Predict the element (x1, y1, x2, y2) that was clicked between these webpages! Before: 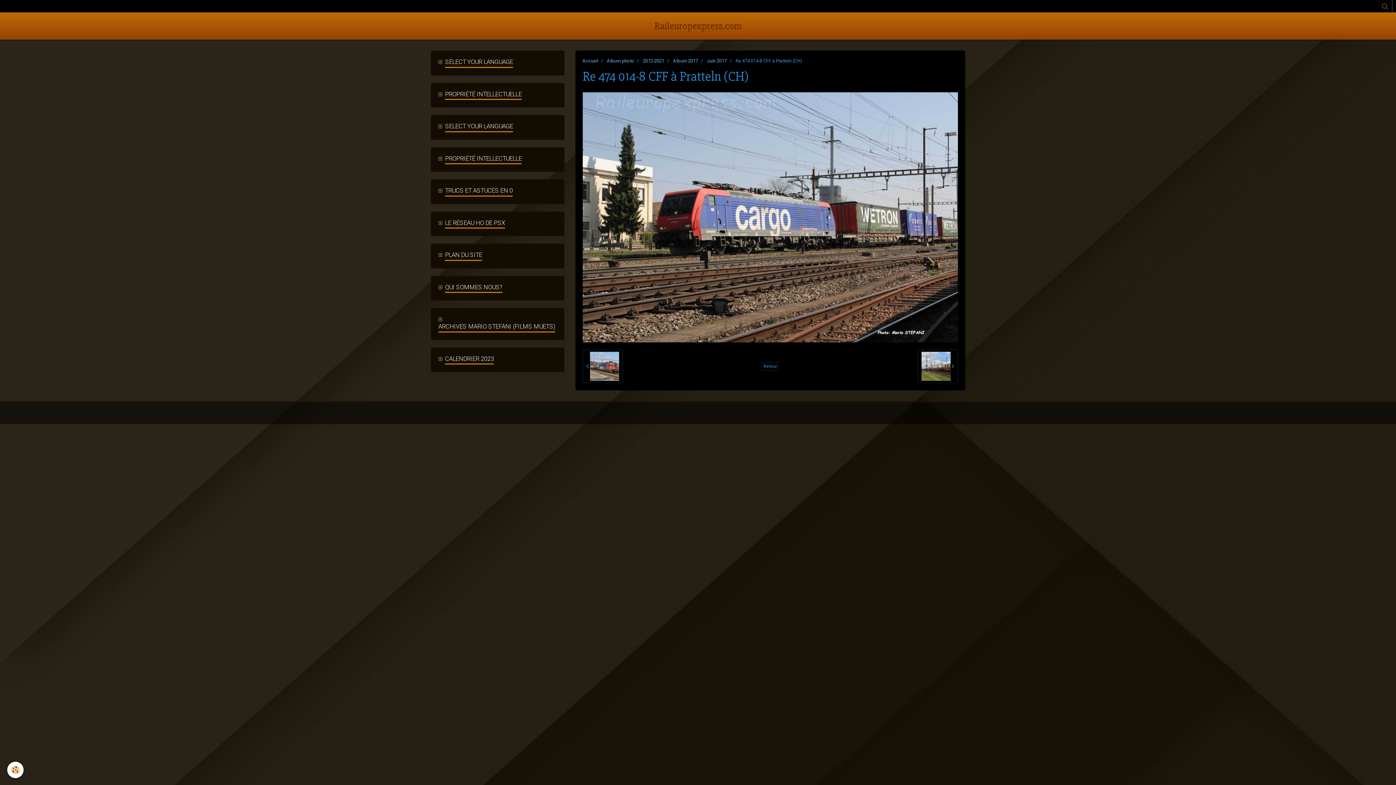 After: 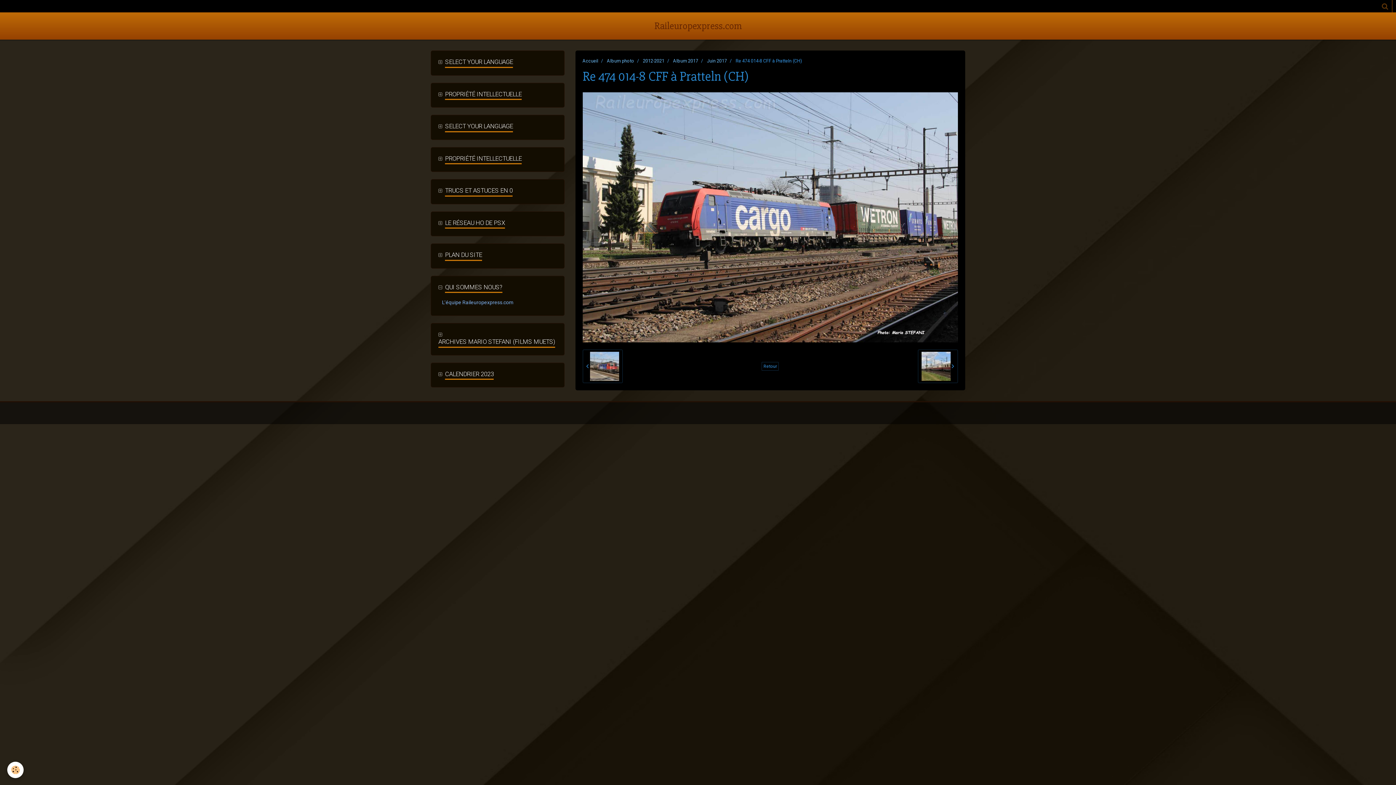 Action: label:  QUI SOMMES NOUS? bbox: (438, 283, 556, 293)